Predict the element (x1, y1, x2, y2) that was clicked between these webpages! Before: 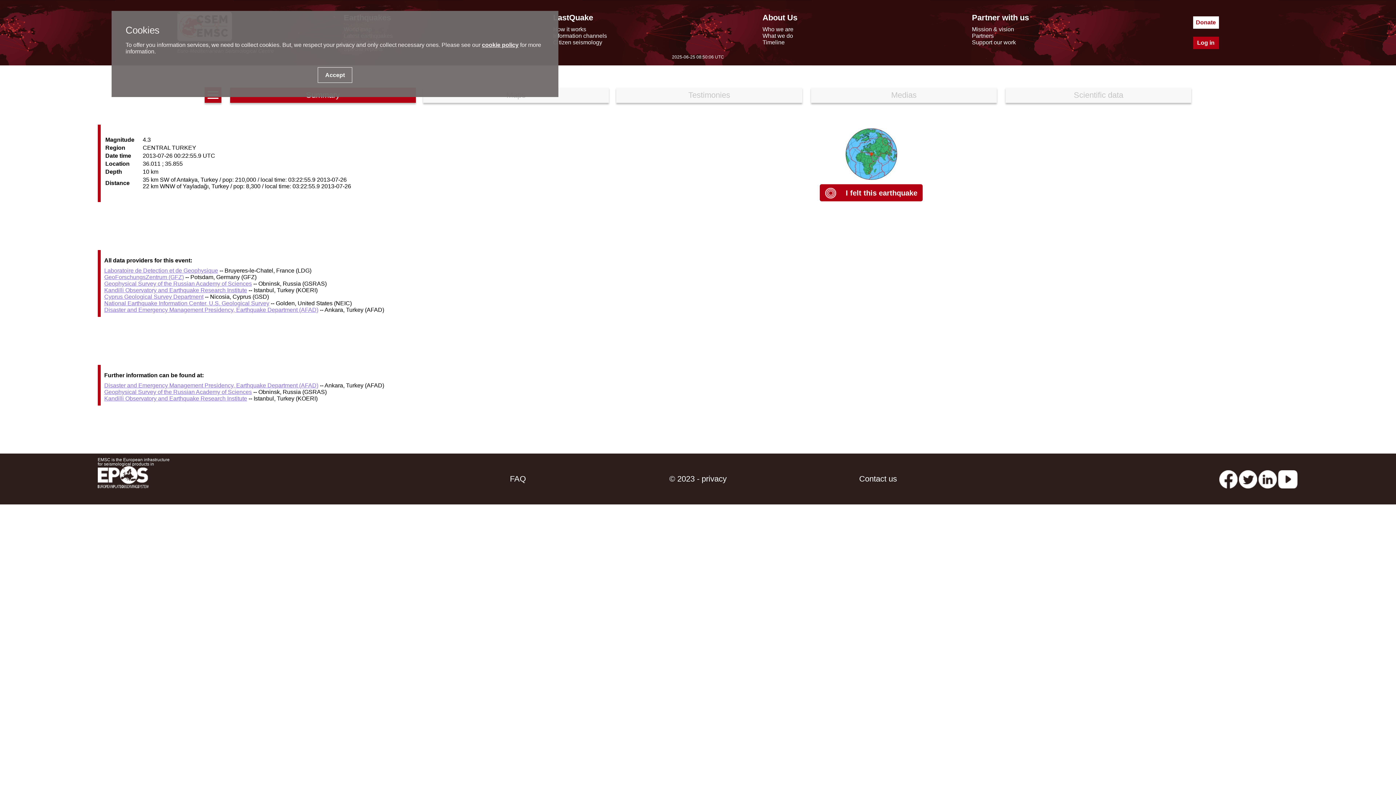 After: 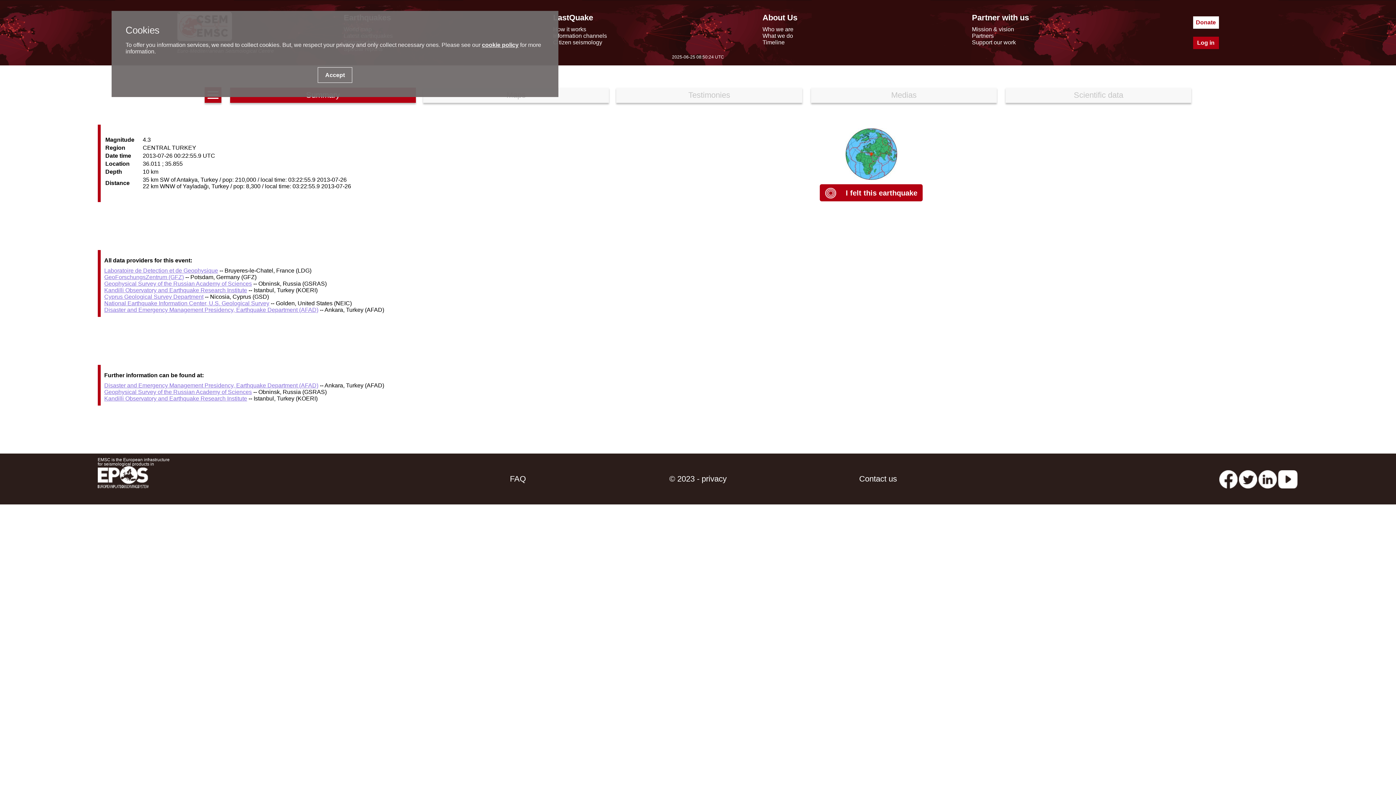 Action: bbox: (1219, 474, 1237, 483) label: facebook EMSC.CSEM